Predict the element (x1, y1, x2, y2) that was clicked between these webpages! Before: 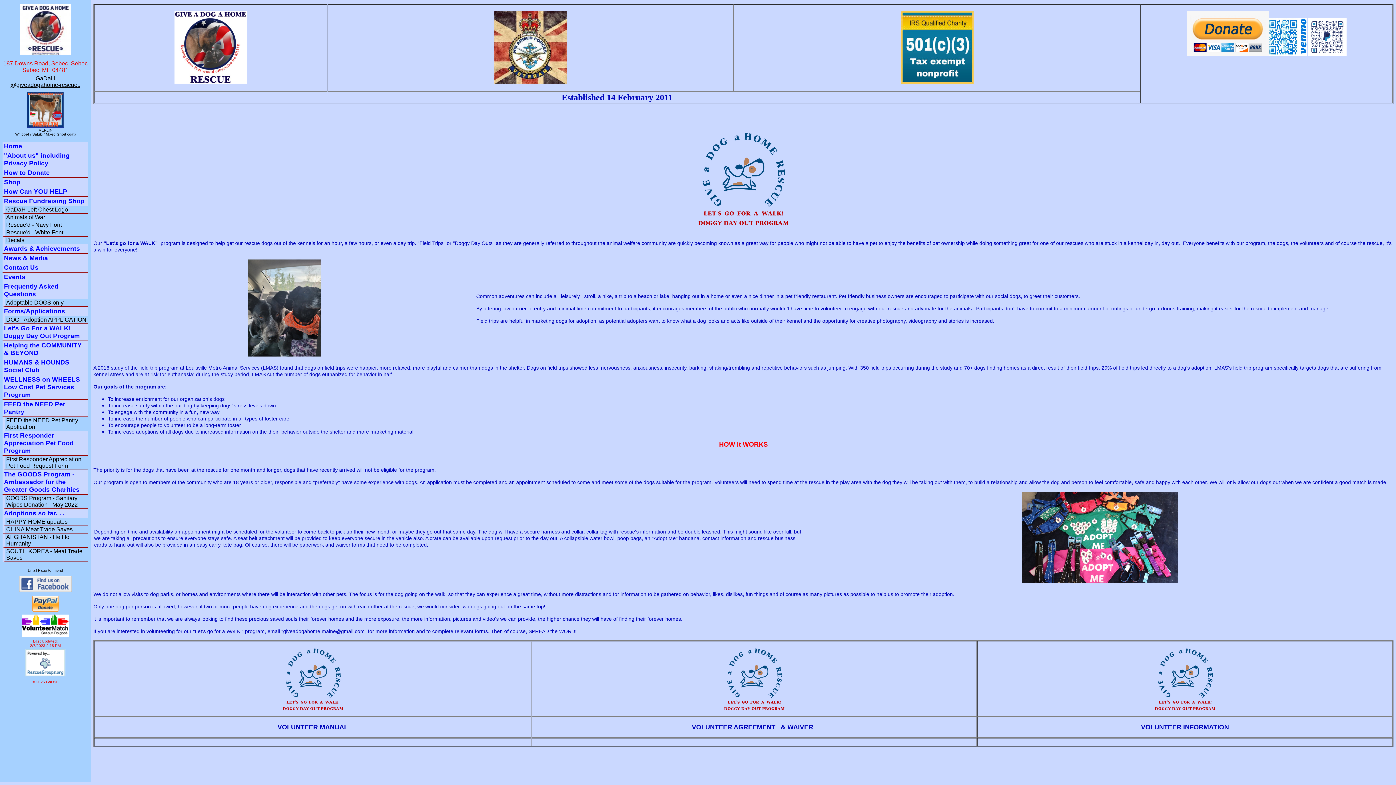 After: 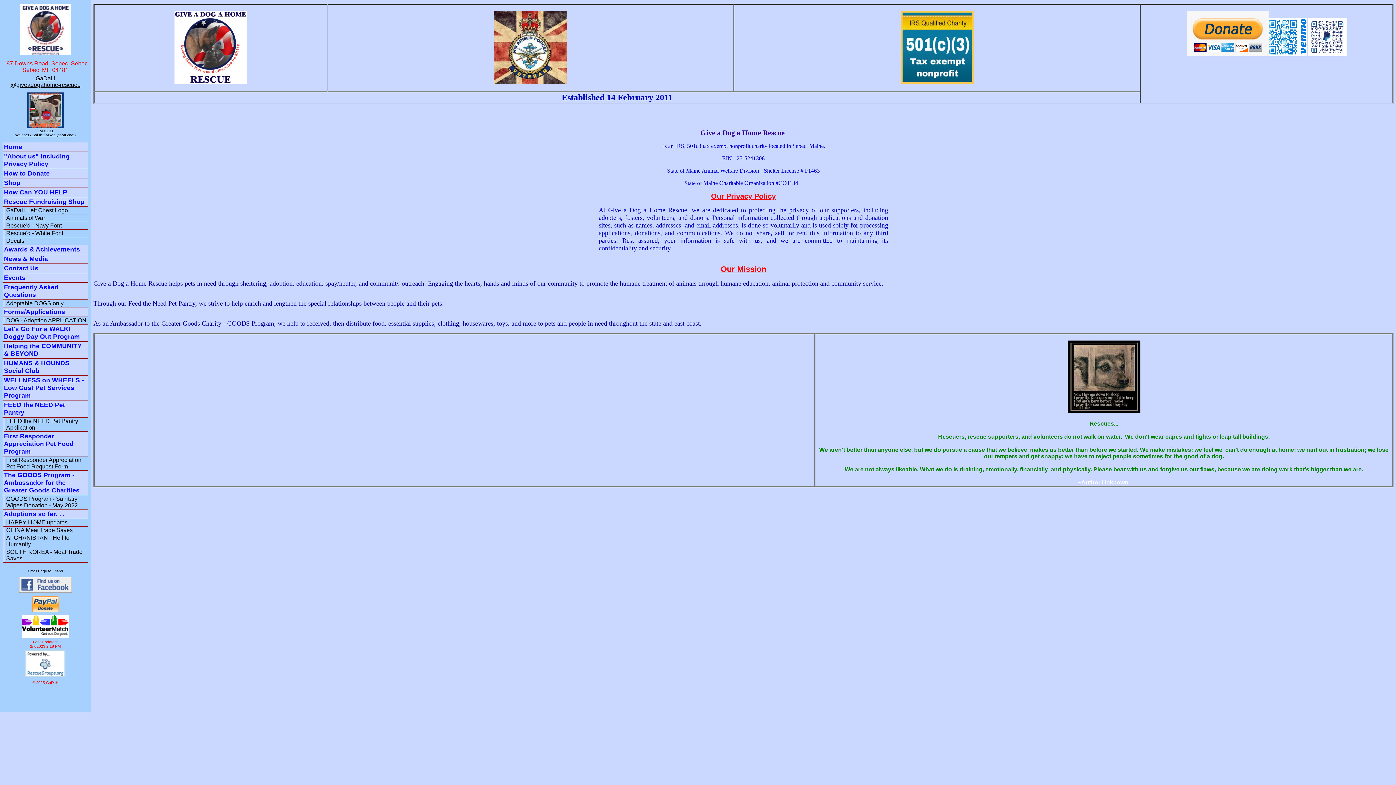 Action: bbox: (4, 152, 69, 166) label: "About us" including Privacy Policy